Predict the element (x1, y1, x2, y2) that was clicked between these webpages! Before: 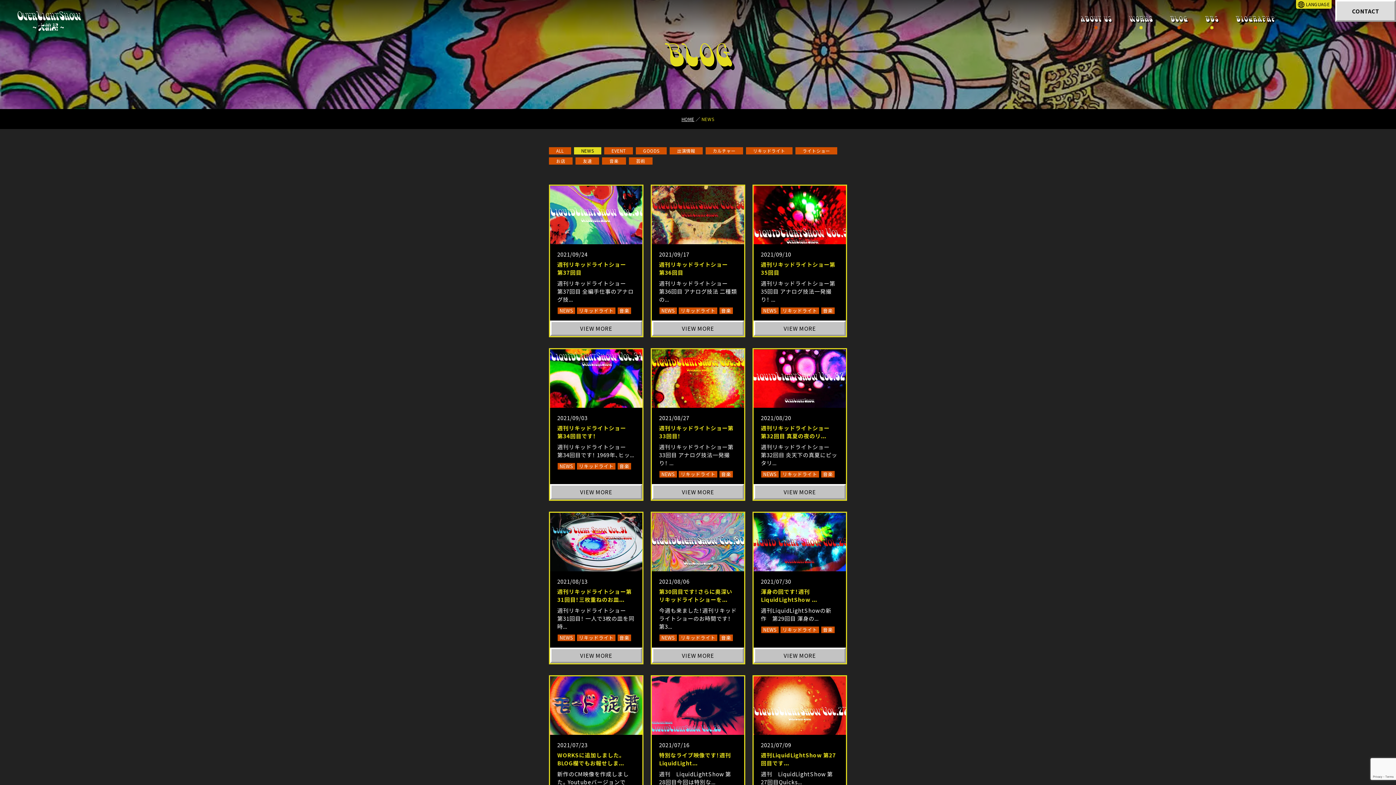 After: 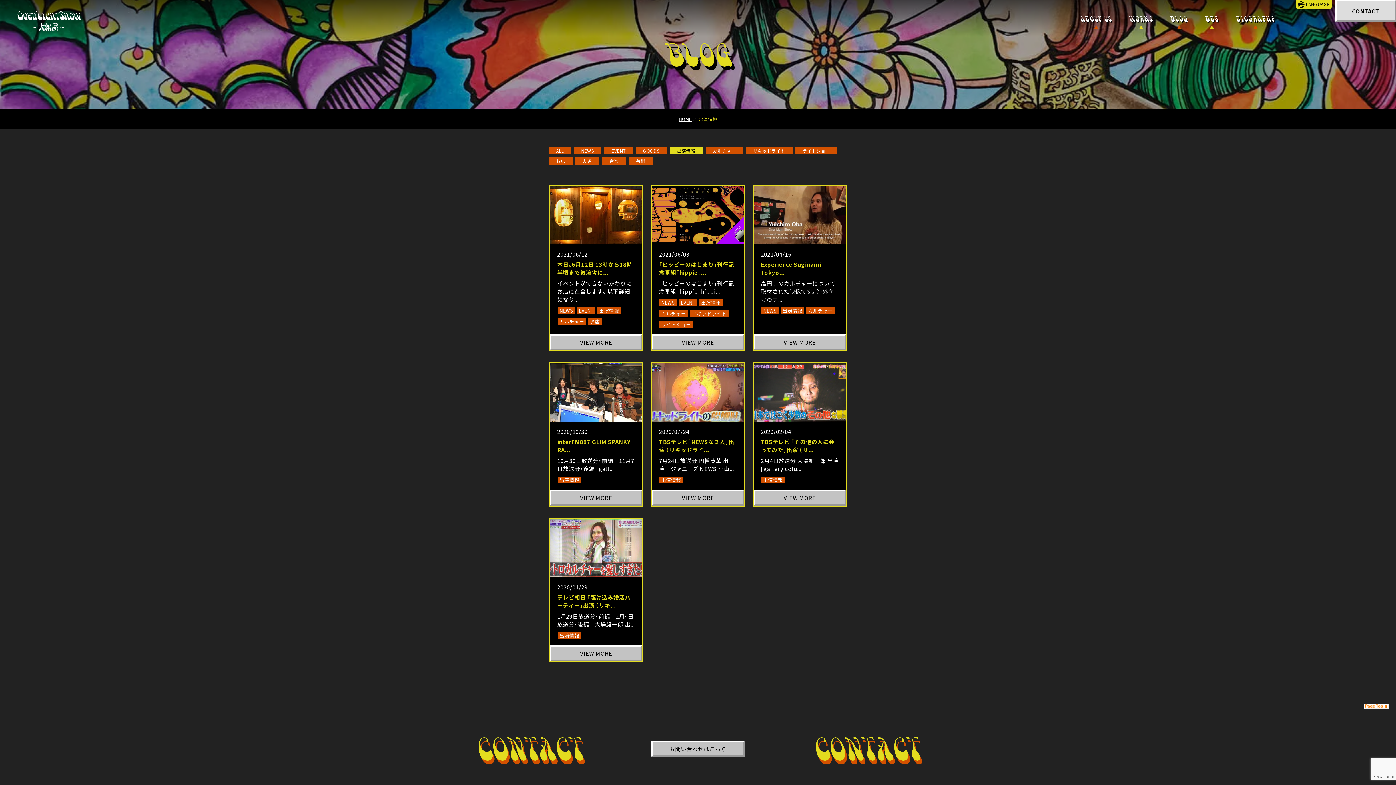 Action: bbox: (669, 147, 702, 154) label: 出演情報